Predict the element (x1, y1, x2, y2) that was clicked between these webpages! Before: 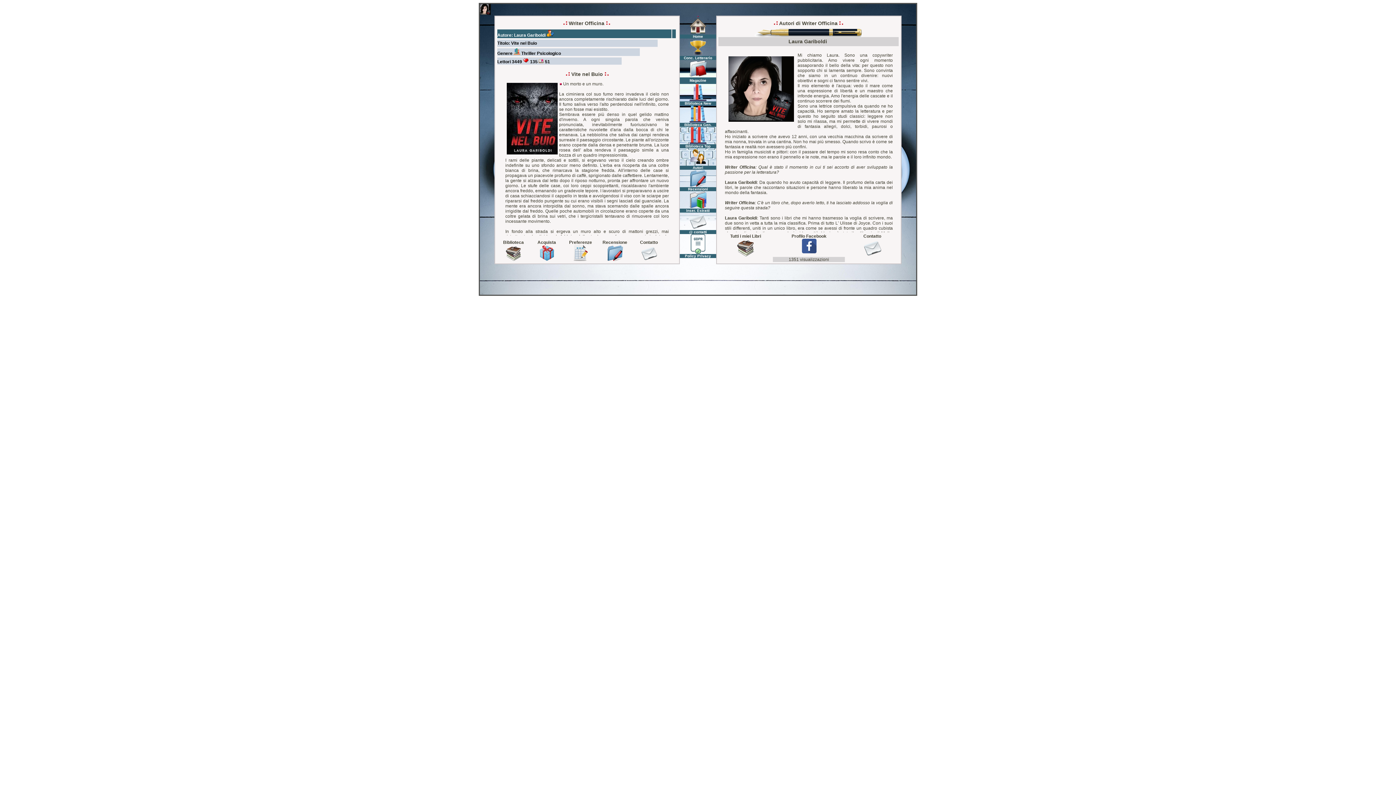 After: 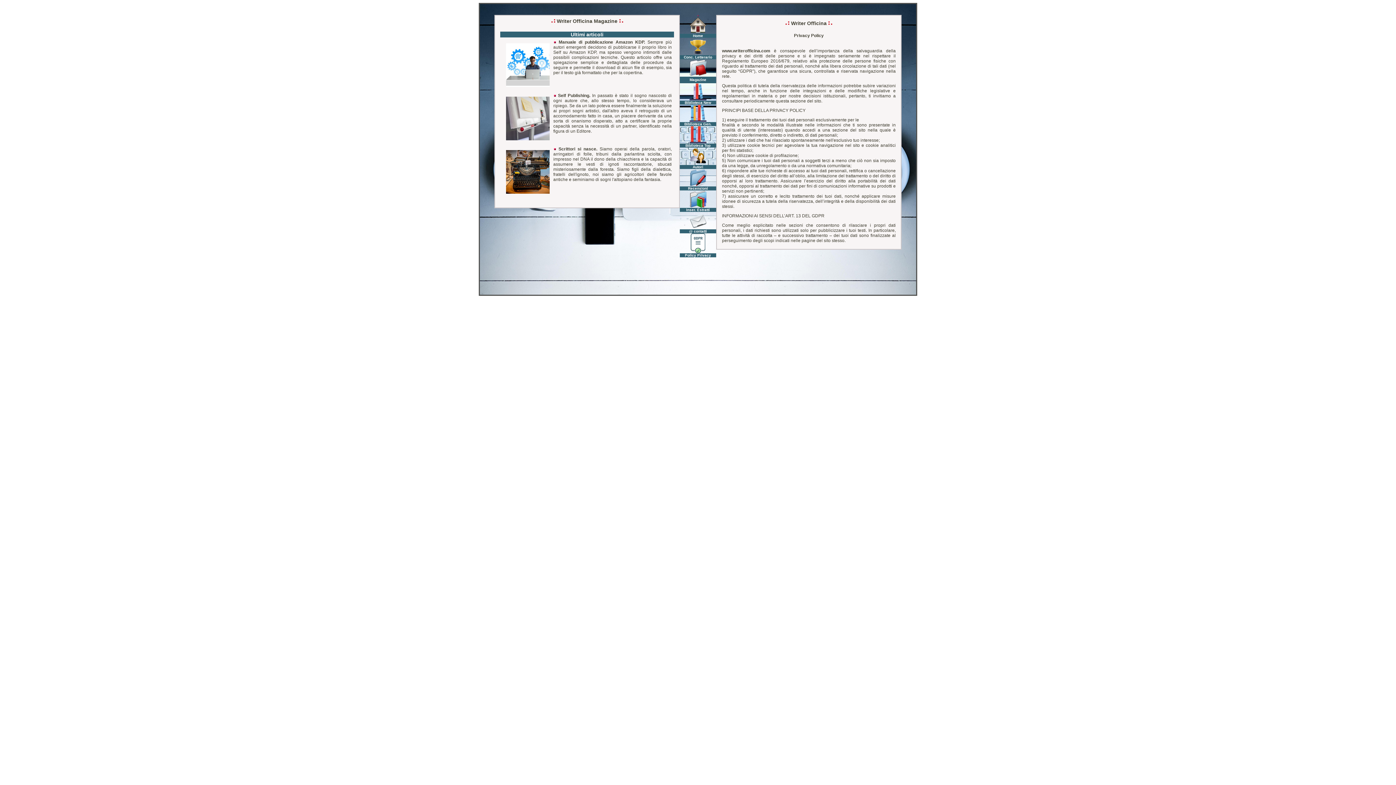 Action: bbox: (690, 250, 705, 254)